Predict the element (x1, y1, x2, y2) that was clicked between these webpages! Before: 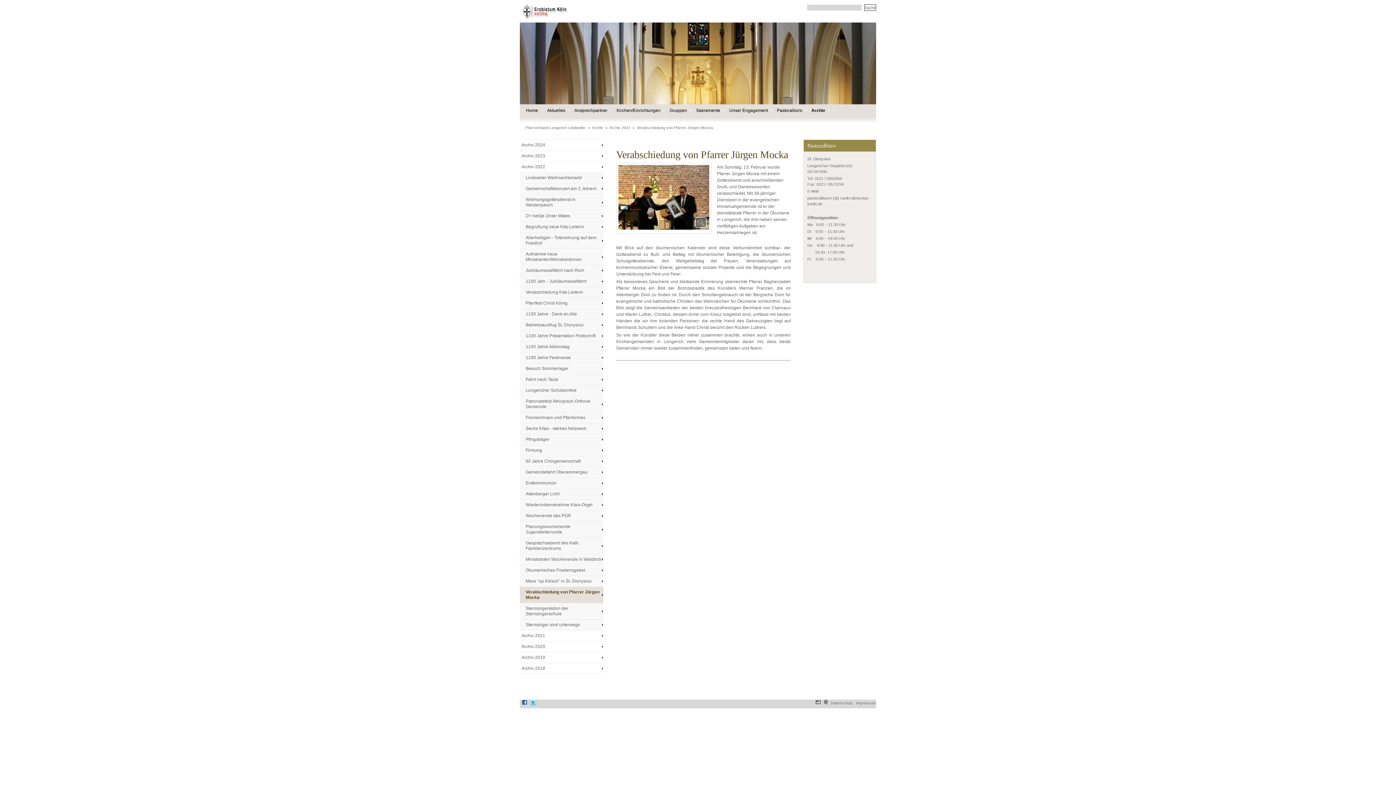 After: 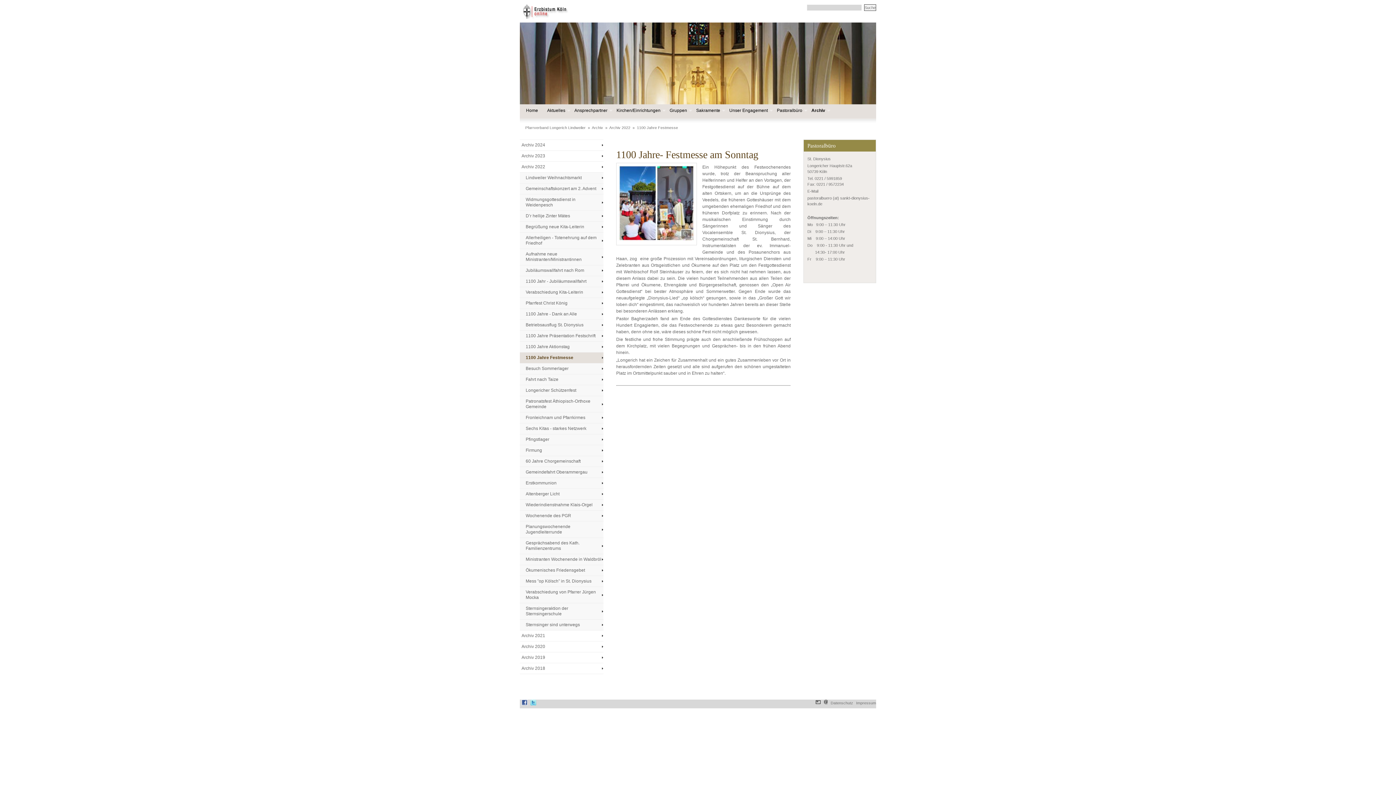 Action: bbox: (520, 352, 603, 363) label: 1100 Jahre Festmesse